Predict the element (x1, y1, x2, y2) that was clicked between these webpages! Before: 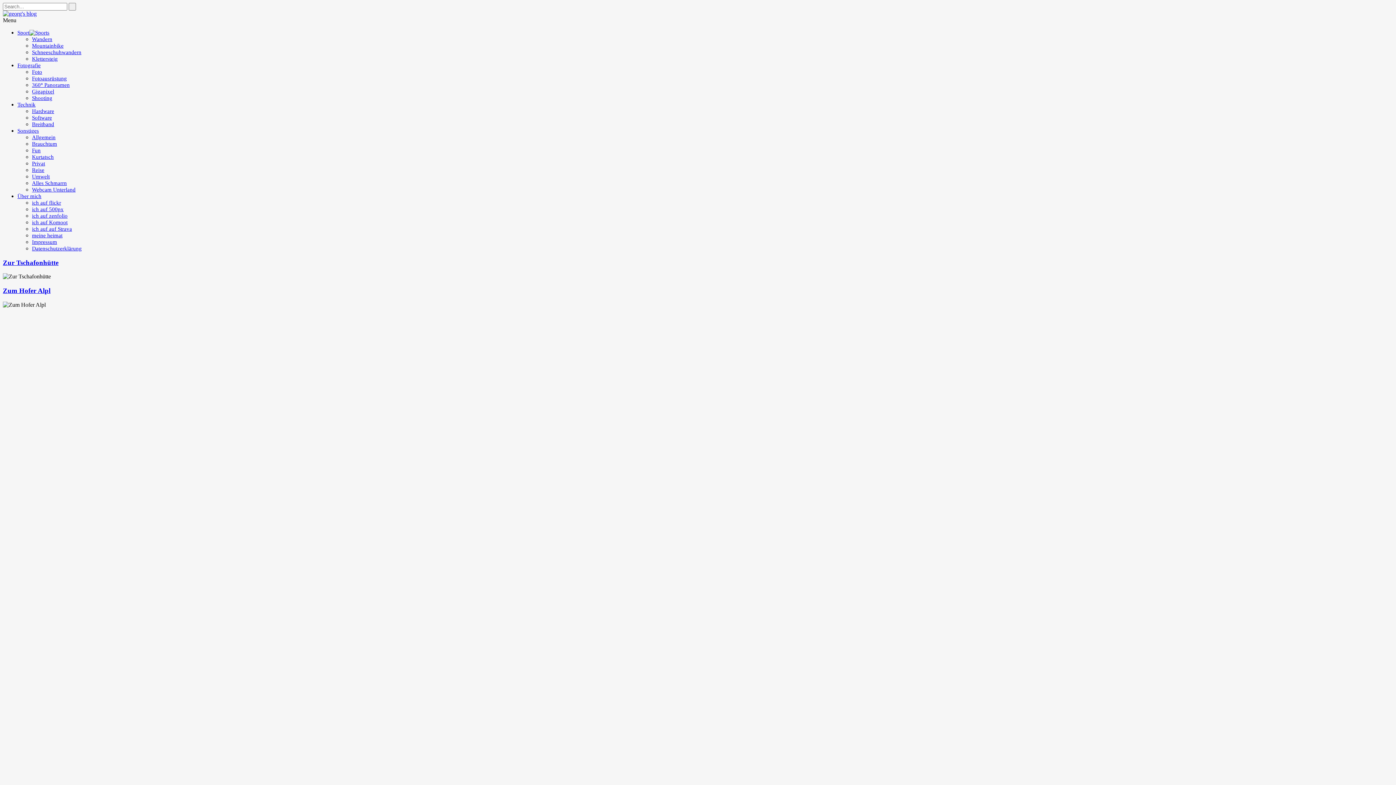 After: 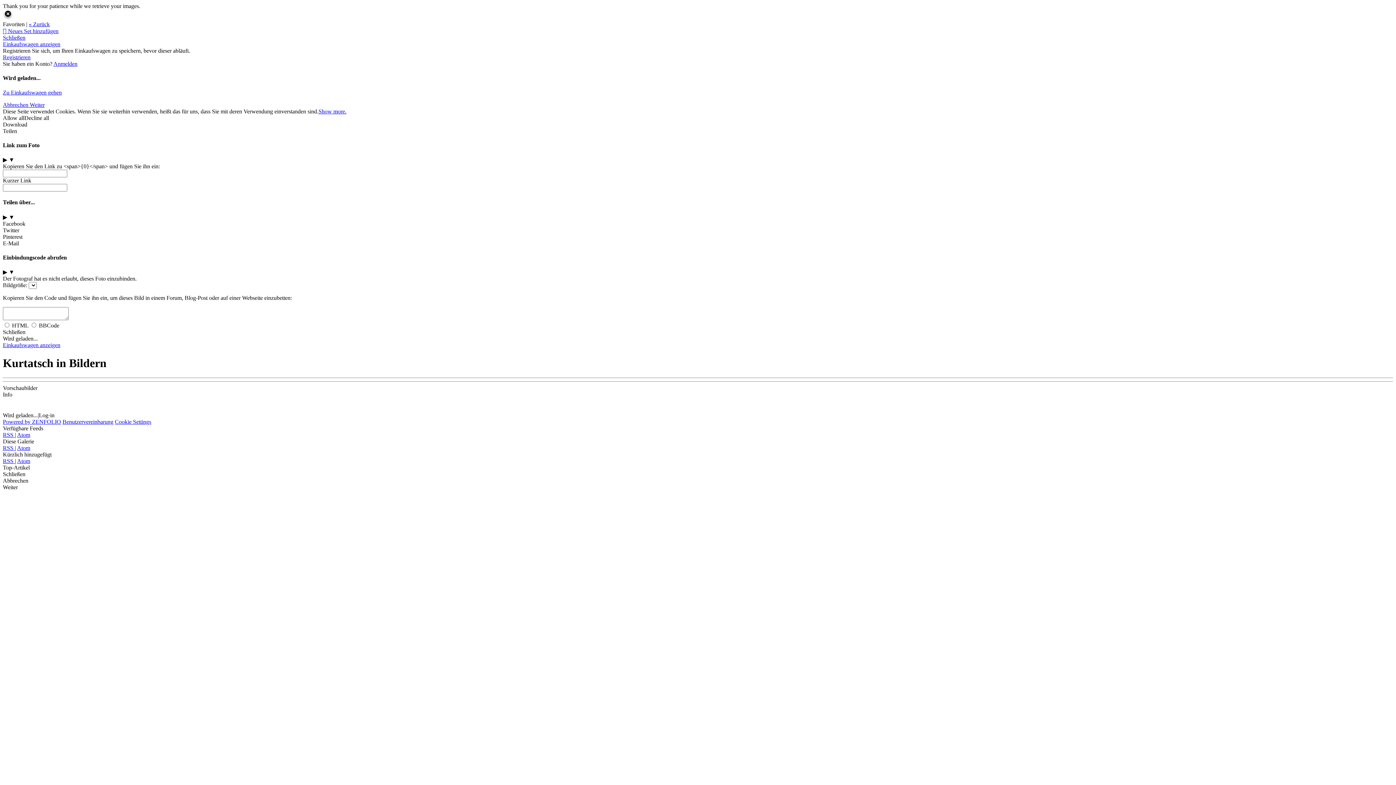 Action: label: meine heimat bbox: (32, 232, 62, 238)